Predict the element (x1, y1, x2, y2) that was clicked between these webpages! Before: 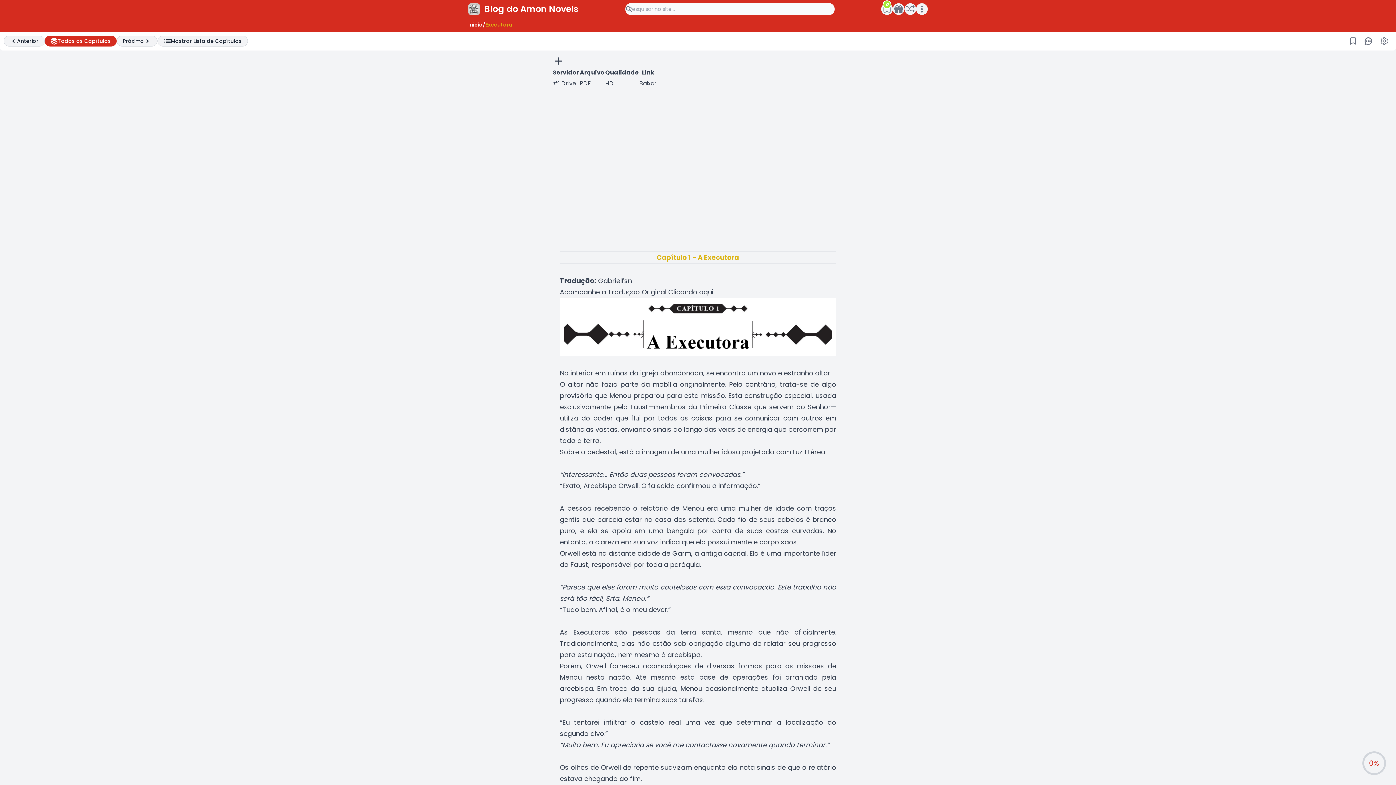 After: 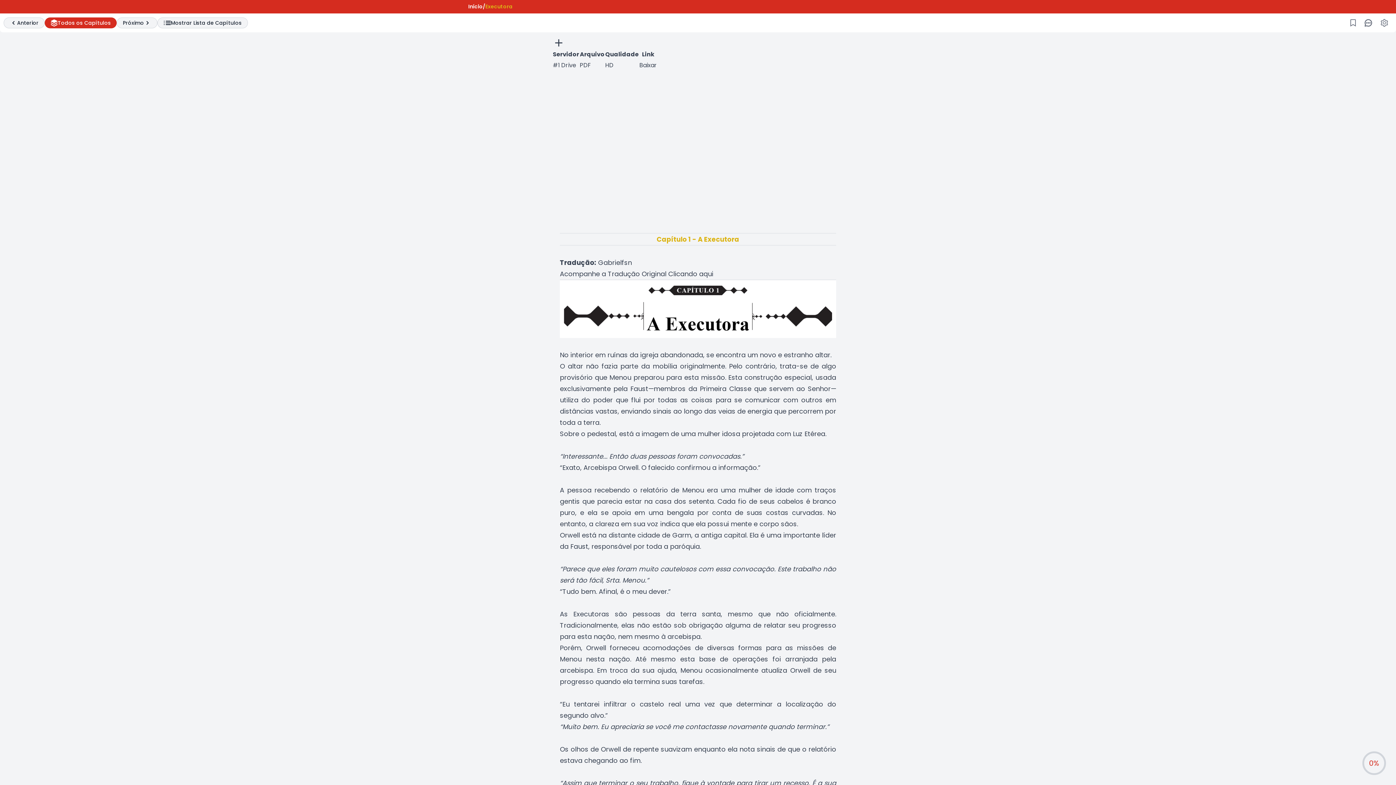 Action: bbox: (1369, 758, 1379, 768) label: 0%